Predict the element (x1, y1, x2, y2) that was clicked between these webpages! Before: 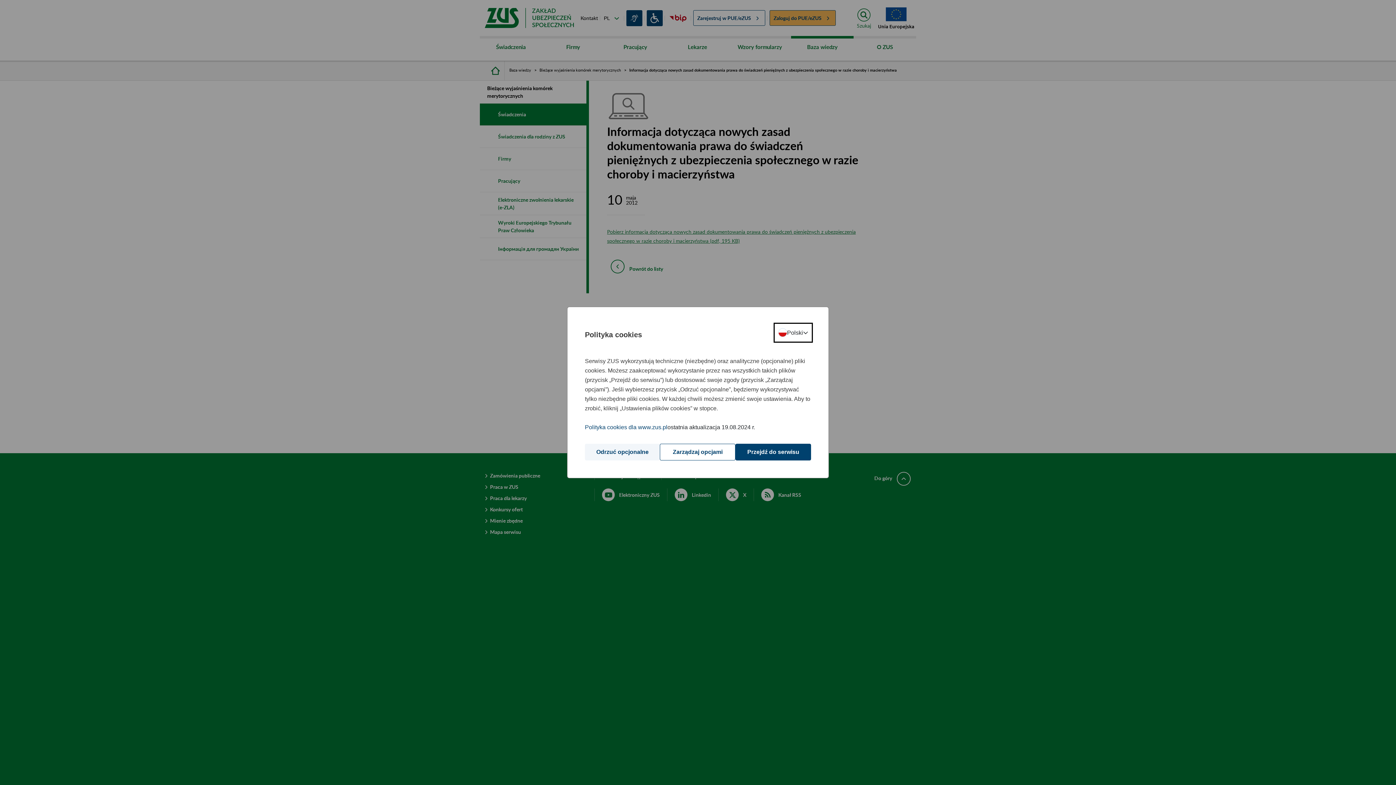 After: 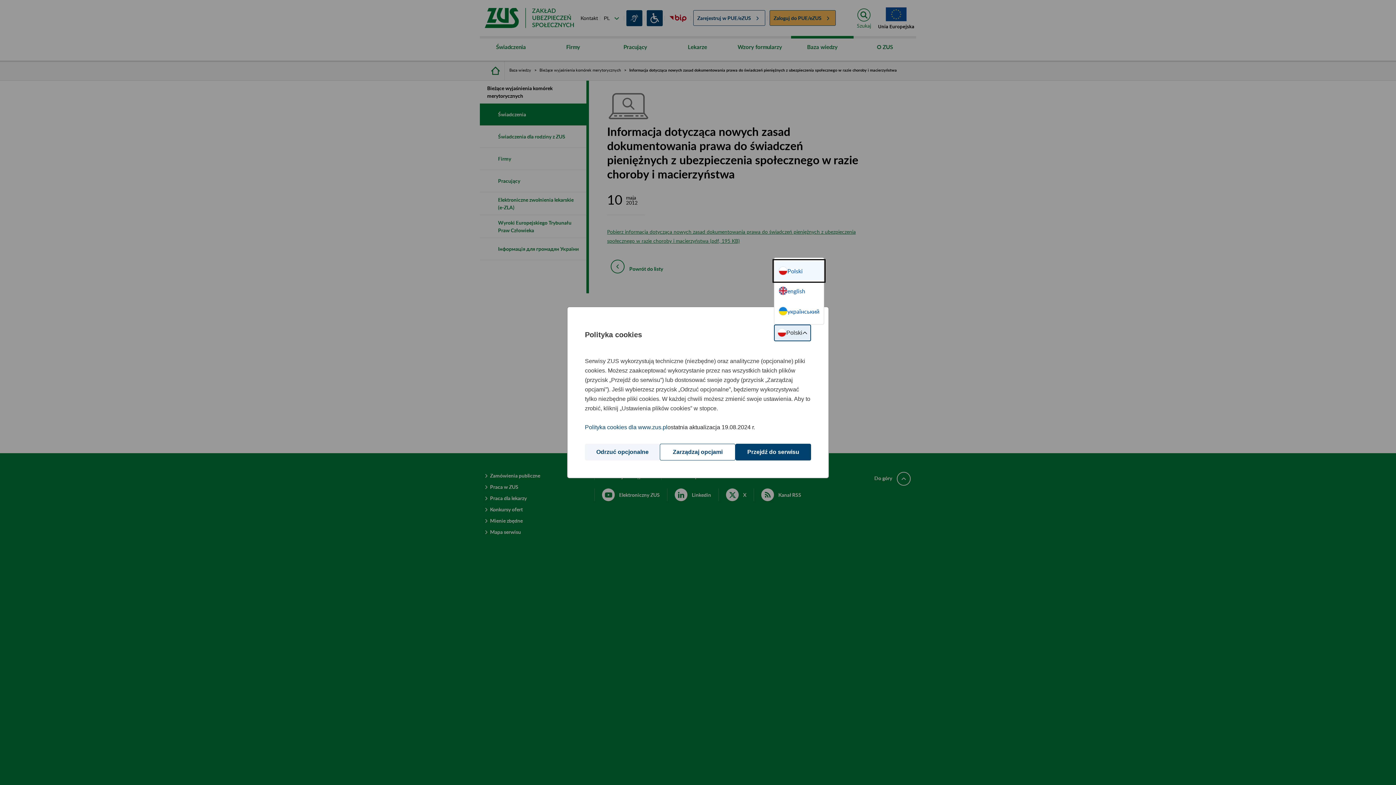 Action: label: Wybór języka bbox: (775, 324, 811, 341)